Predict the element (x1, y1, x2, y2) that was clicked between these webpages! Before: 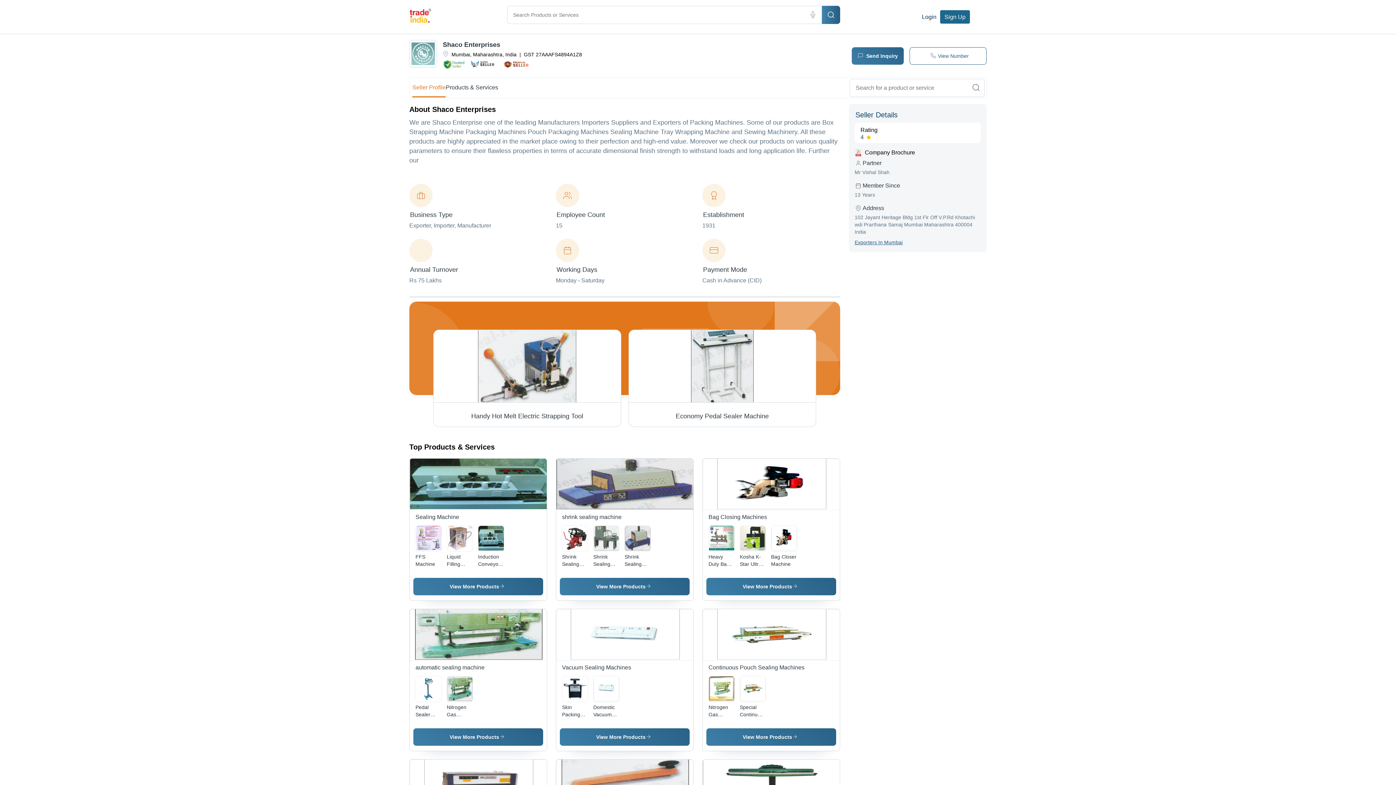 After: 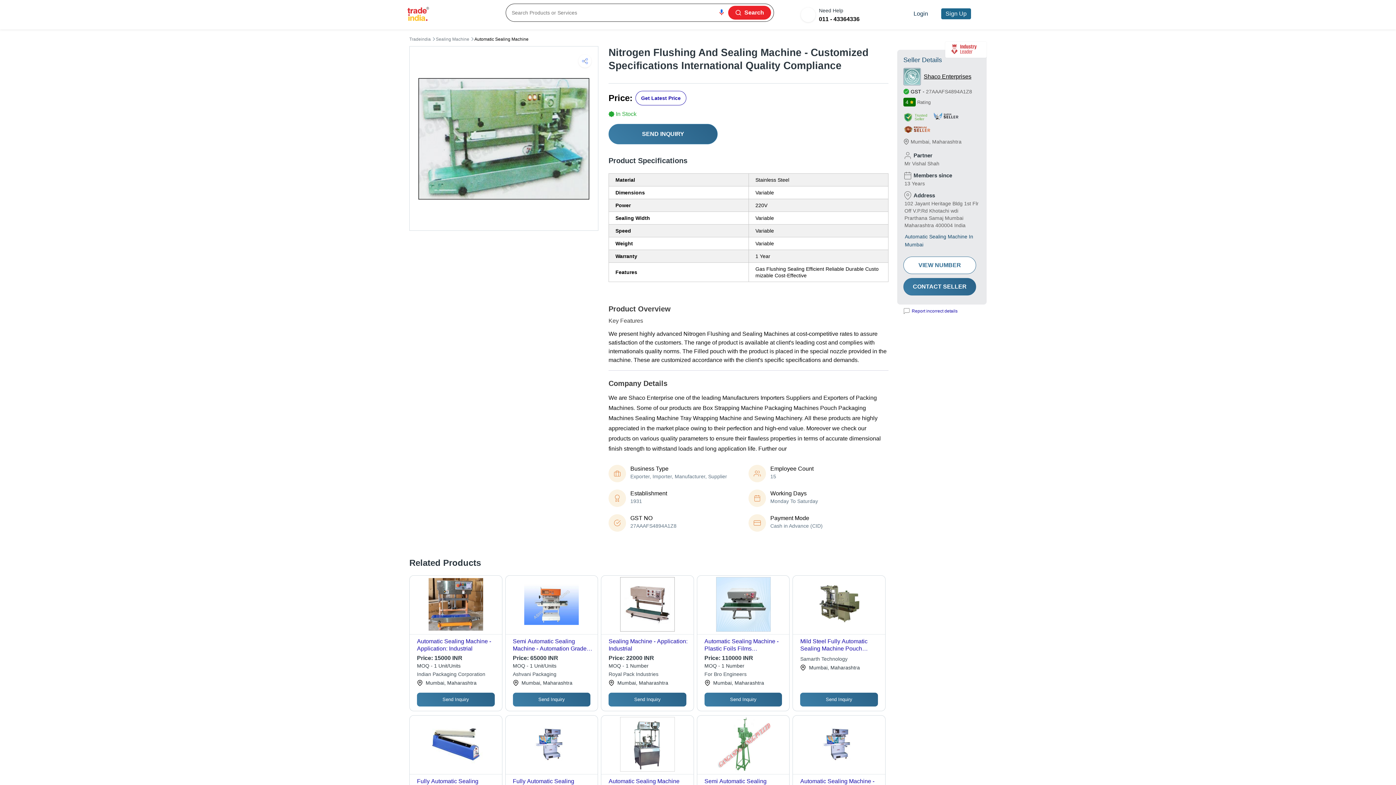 Action: bbox: (446, 704, 472, 718) label: Nitrogen Gas Flushing Sealing Machine